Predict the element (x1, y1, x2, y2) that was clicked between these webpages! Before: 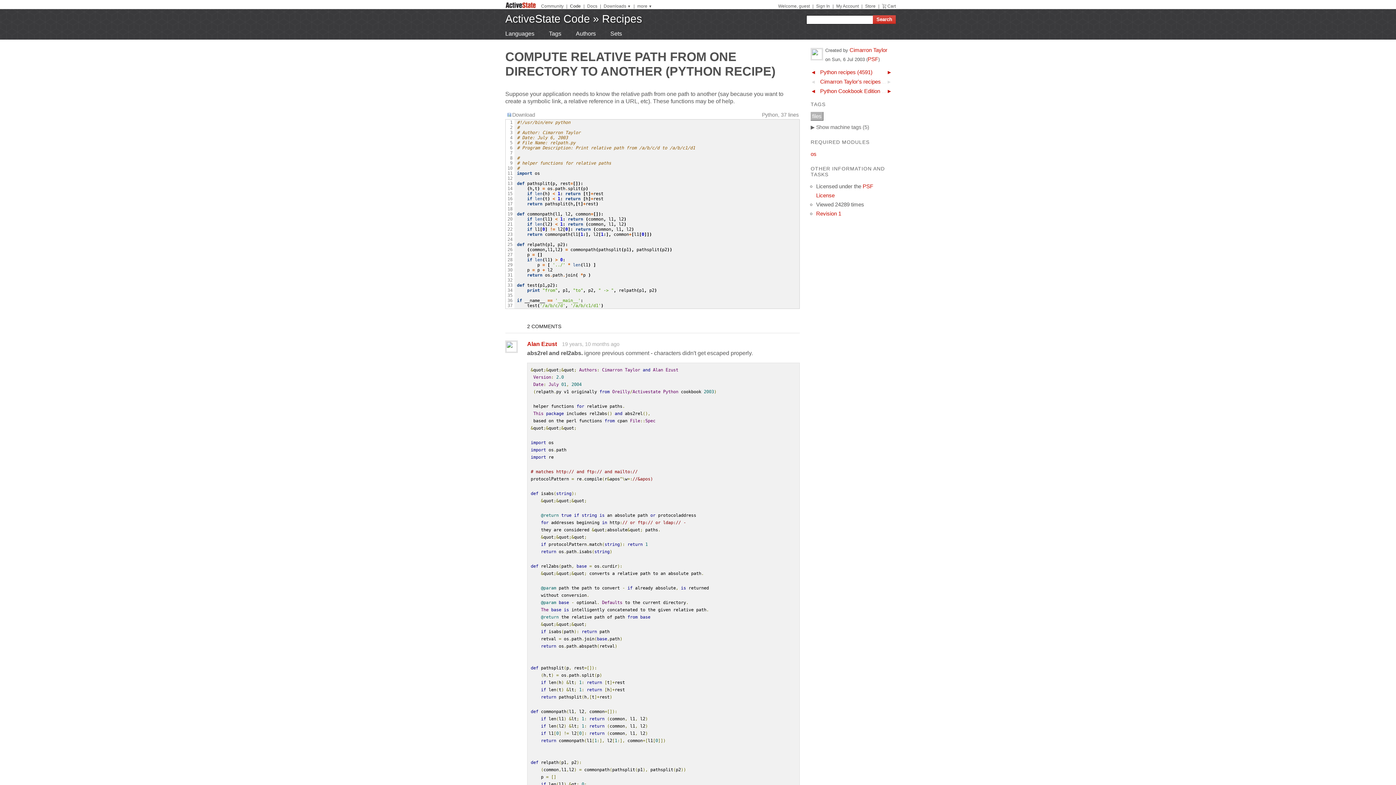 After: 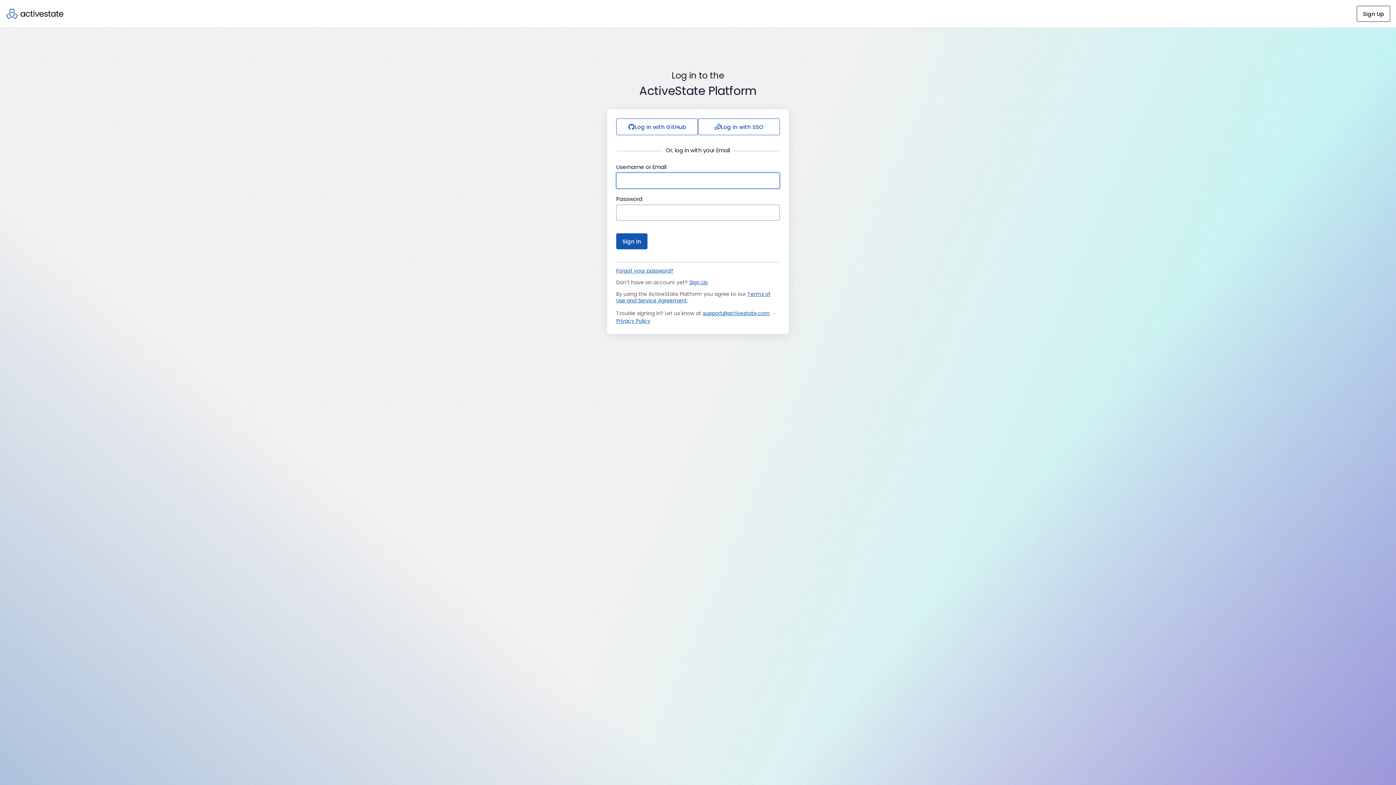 Action: label: My Account bbox: (836, 3, 859, 8)